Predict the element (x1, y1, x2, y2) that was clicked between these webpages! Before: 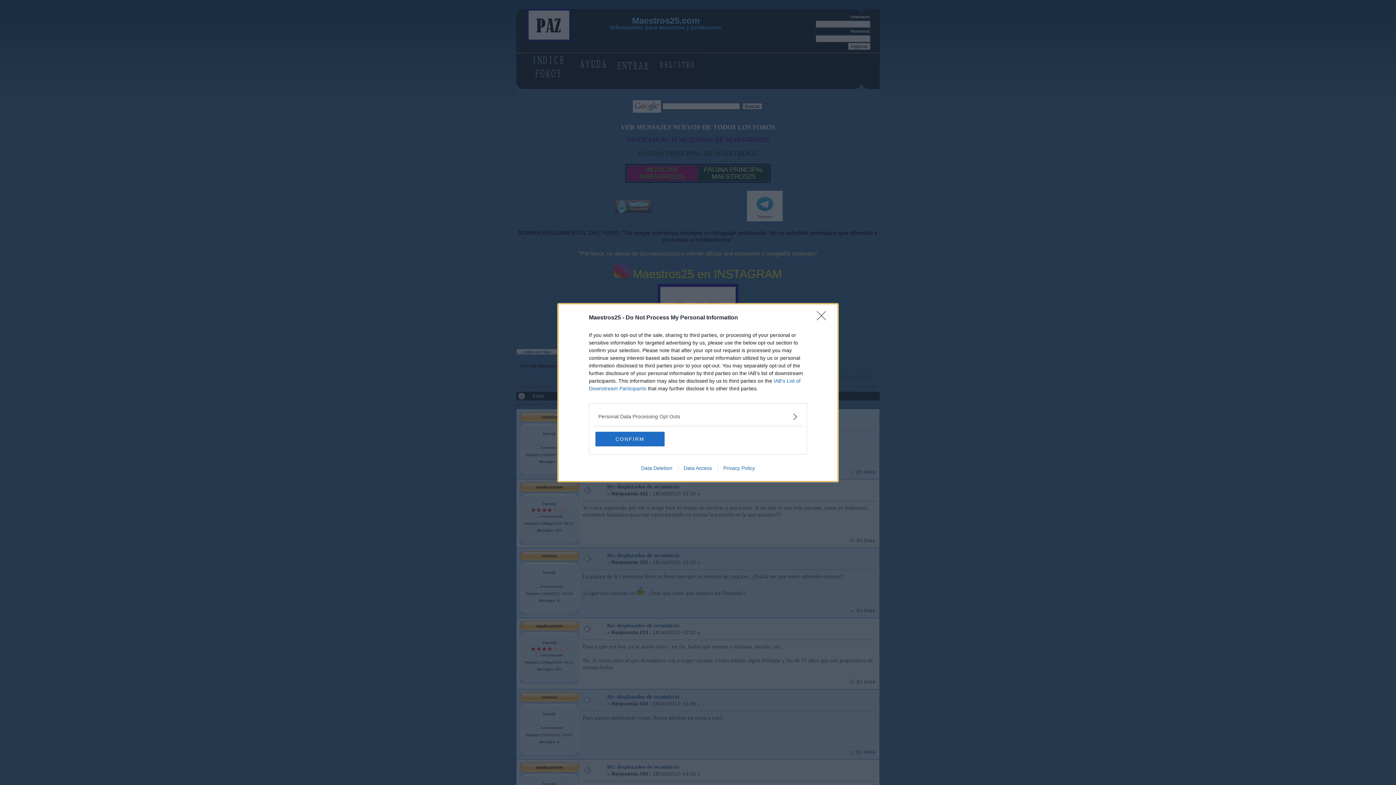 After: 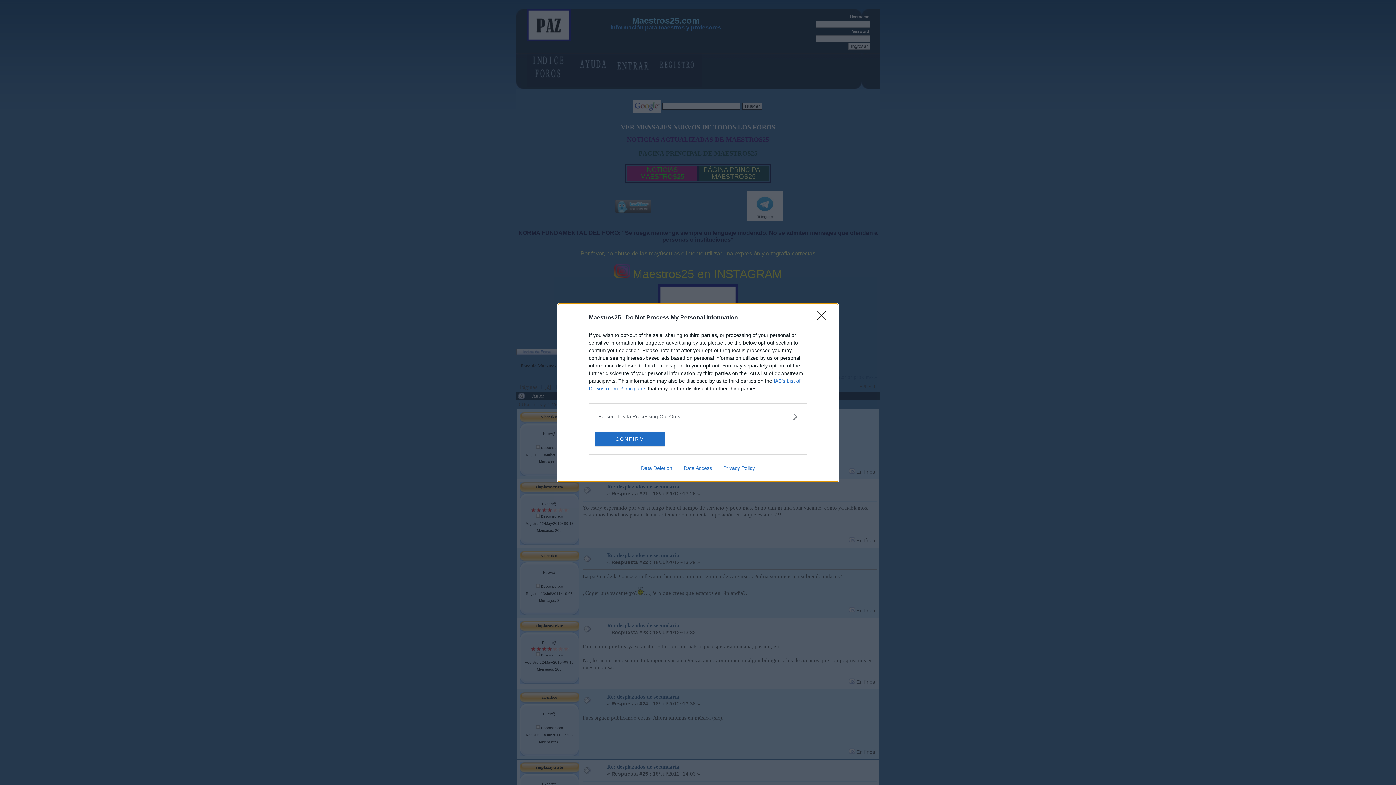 Action: bbox: (678, 465, 717, 471) label: Data Access